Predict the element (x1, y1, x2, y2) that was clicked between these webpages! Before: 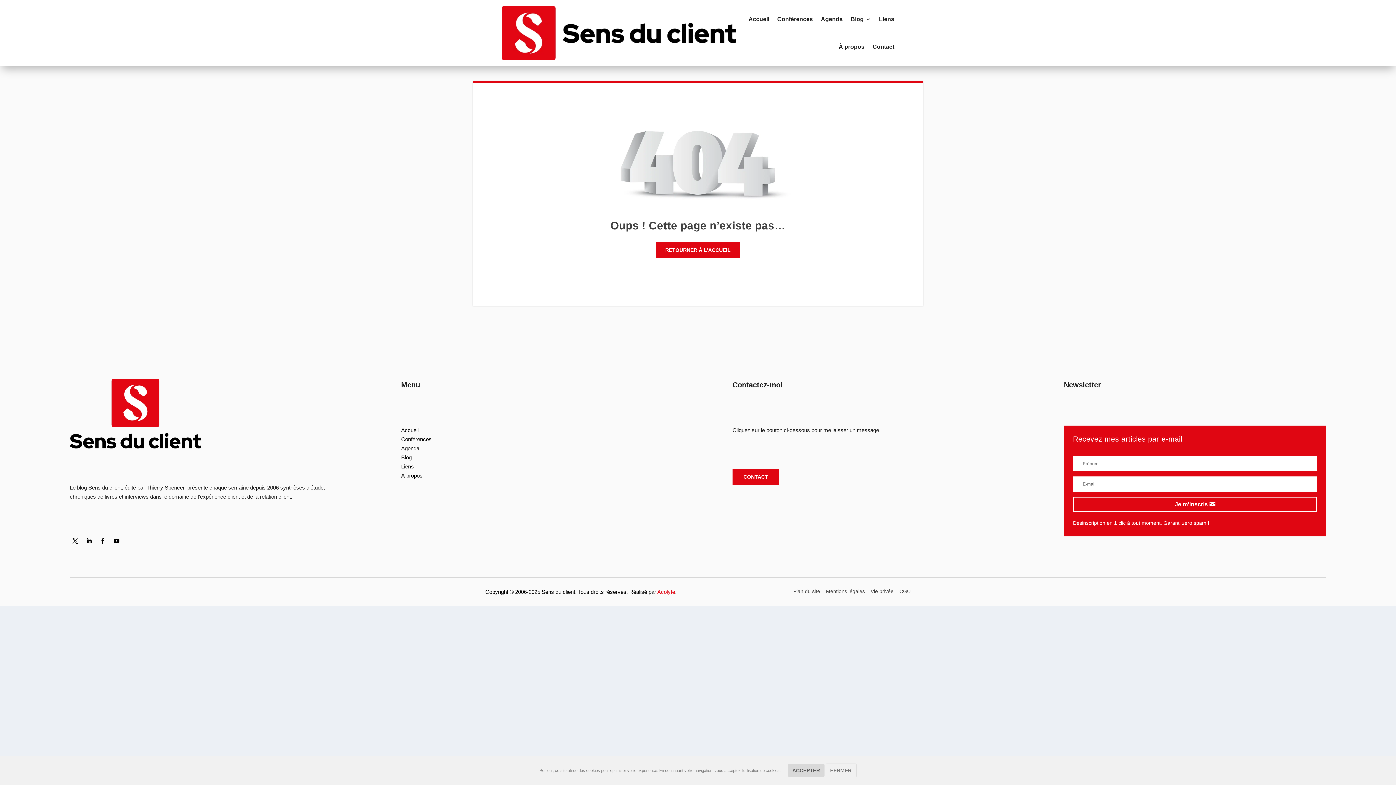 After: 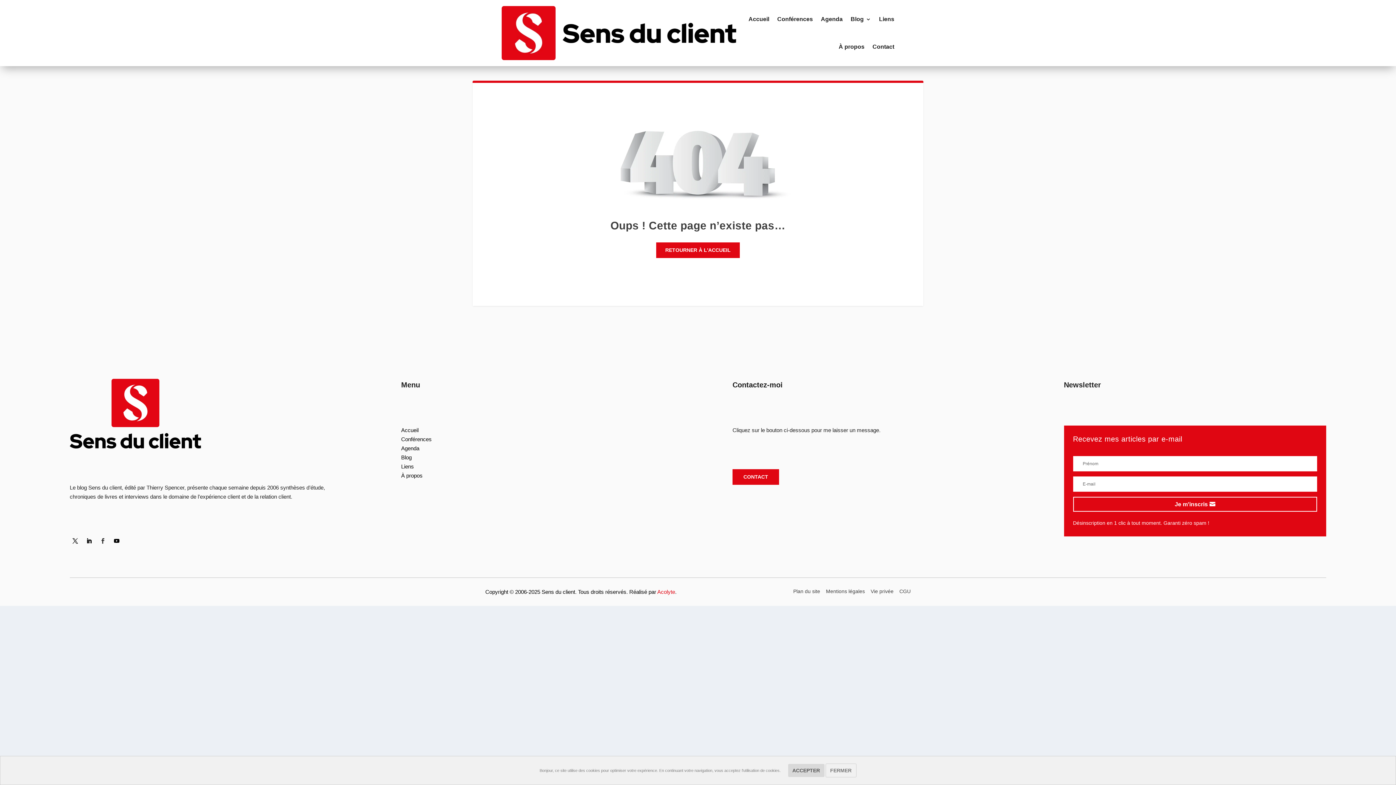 Action: bbox: (97, 535, 108, 546)